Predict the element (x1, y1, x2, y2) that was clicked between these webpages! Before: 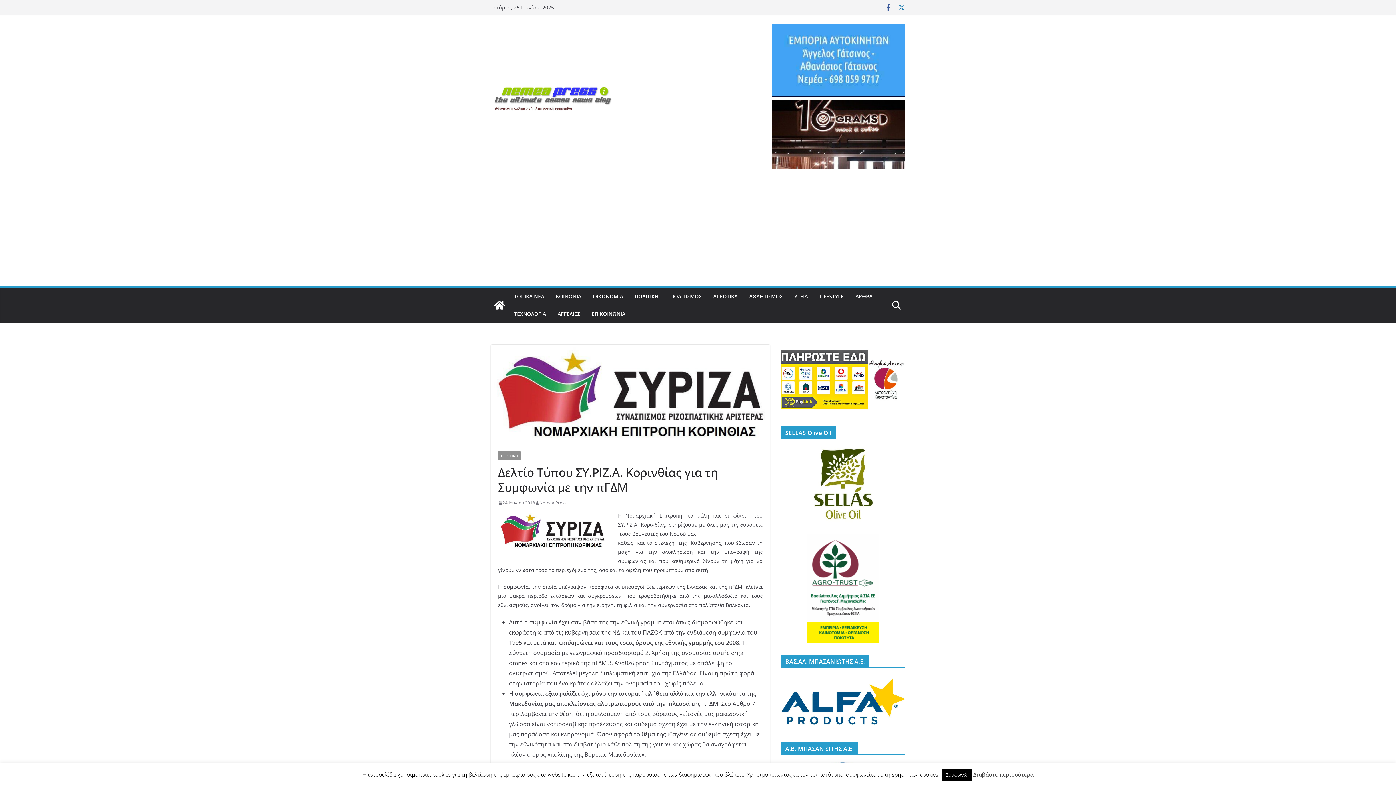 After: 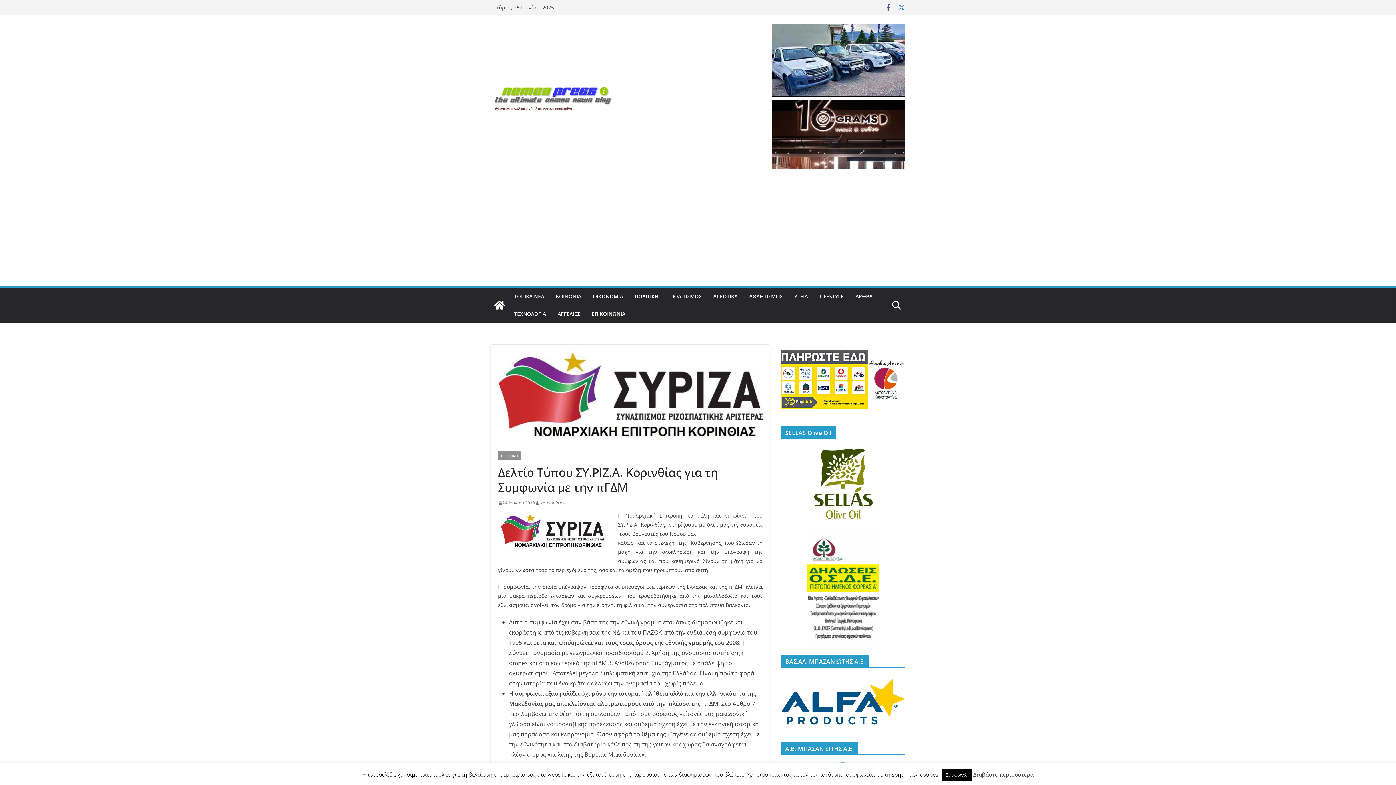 Action: bbox: (973, 771, 1033, 778) label: Διαβάστε περισσότερα